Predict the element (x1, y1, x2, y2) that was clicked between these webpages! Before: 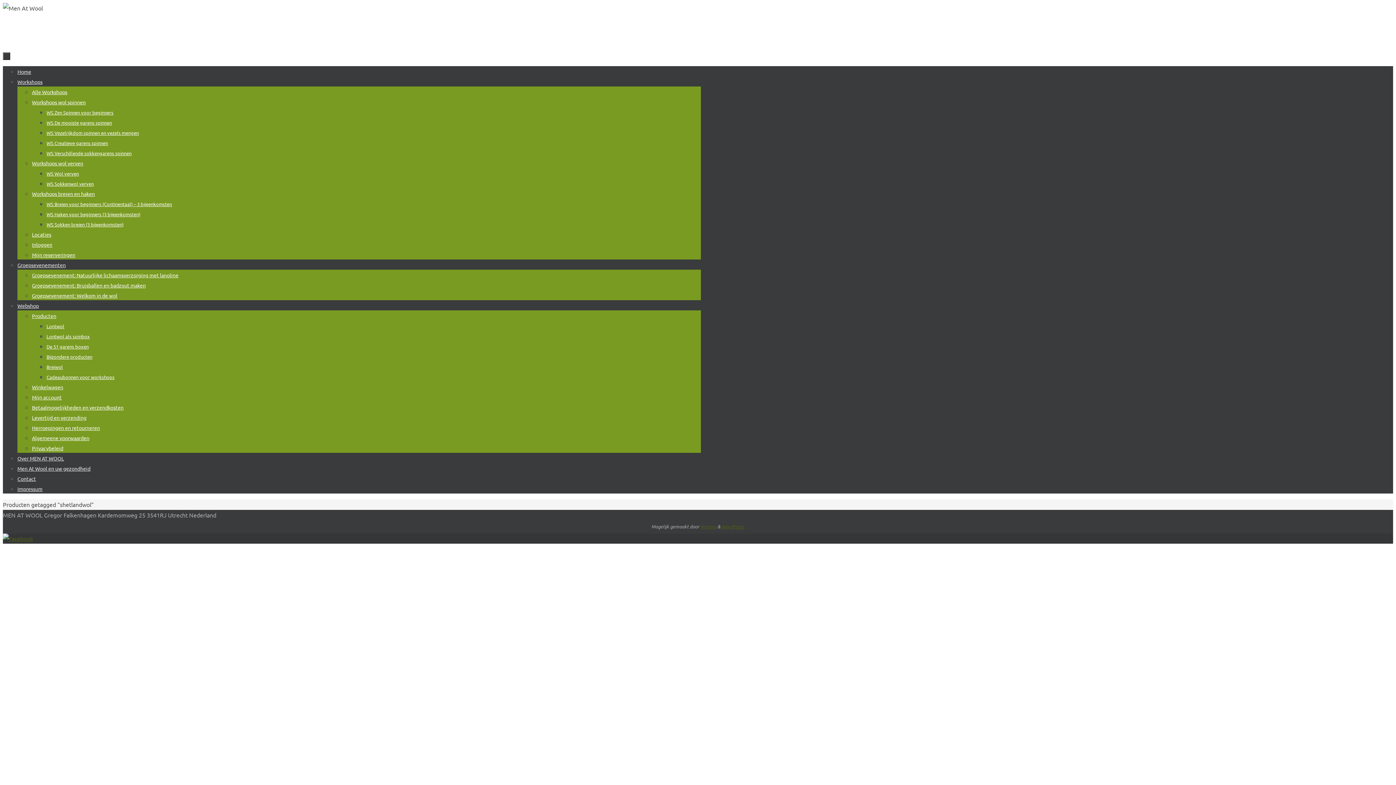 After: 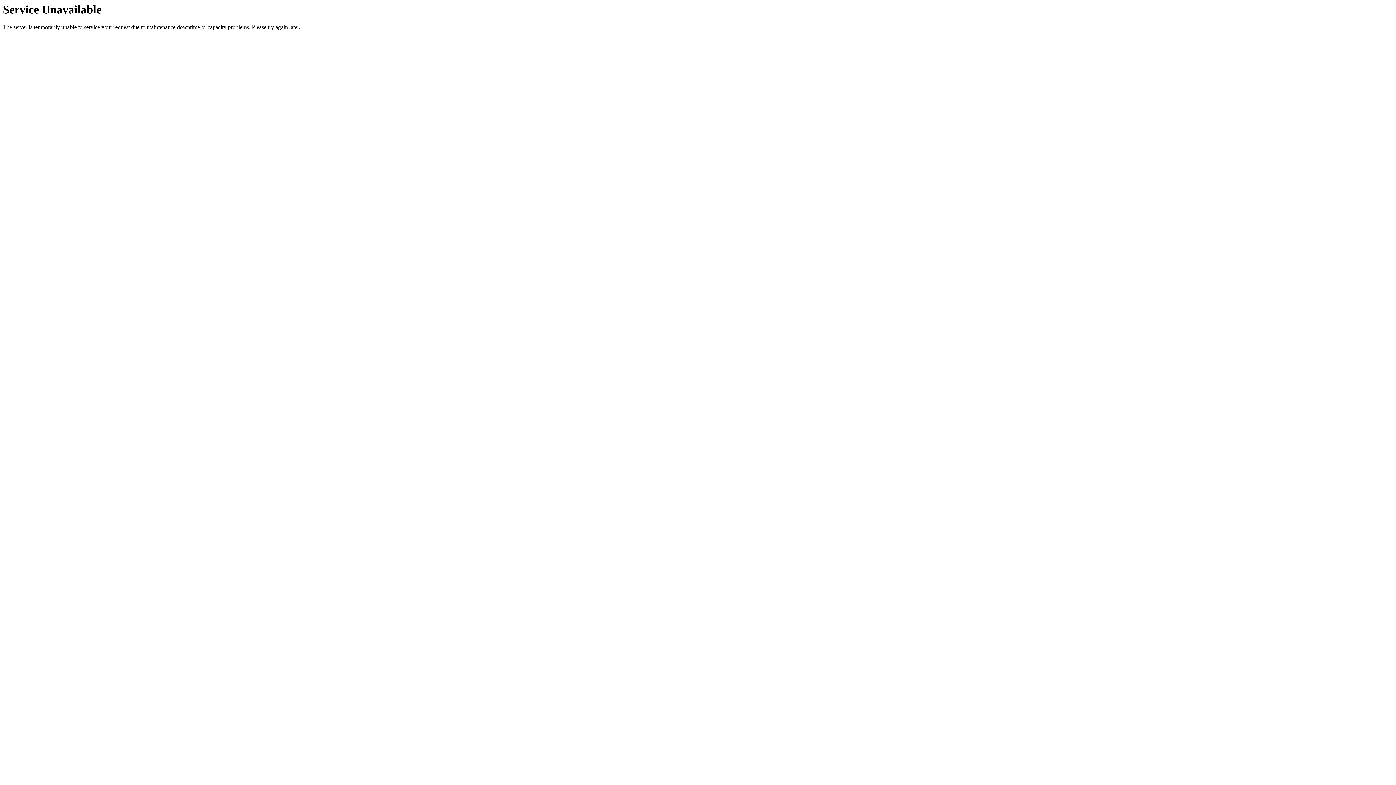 Action: bbox: (46, 150, 131, 156) label: WS Verschillende sokkengarens spinnen